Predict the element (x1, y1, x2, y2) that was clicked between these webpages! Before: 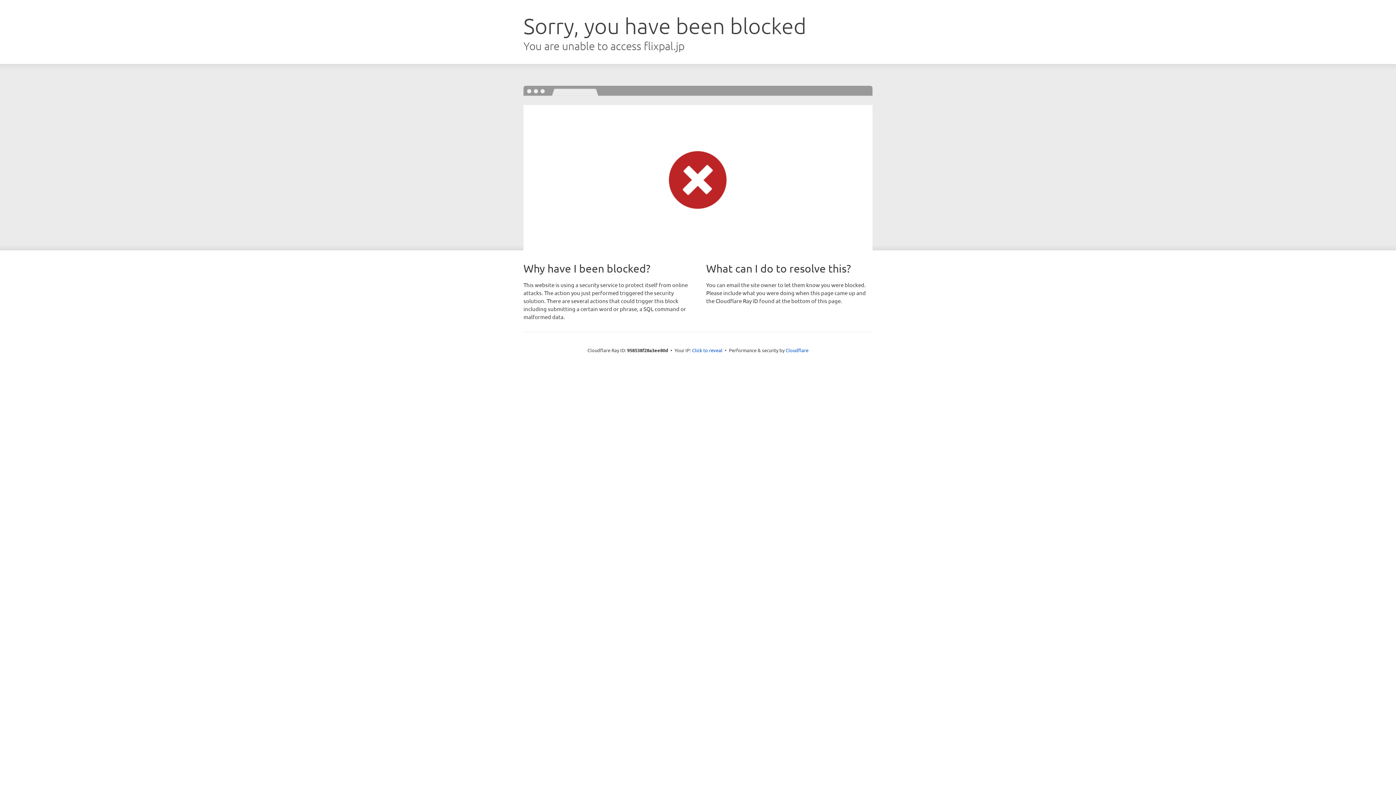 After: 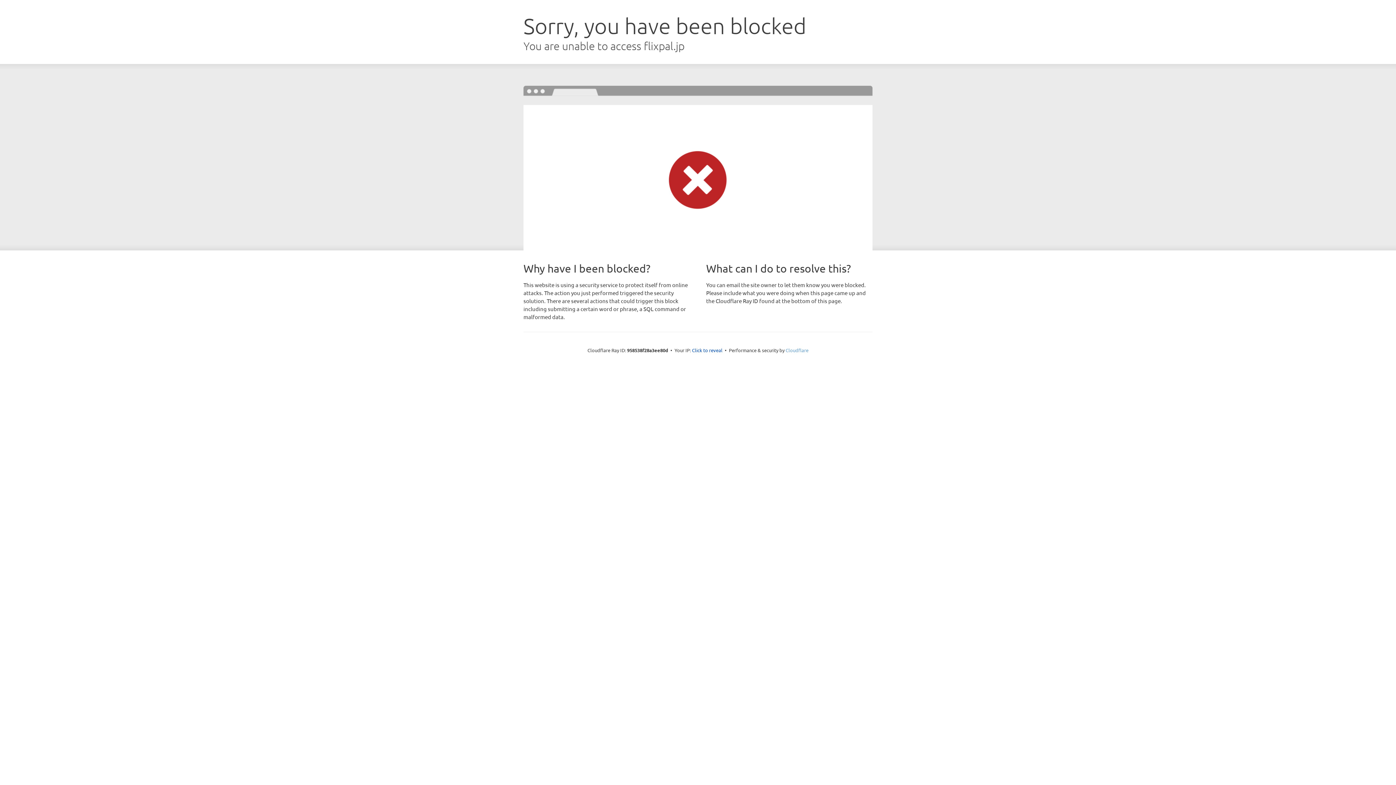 Action: label: Cloudflare bbox: (785, 347, 808, 353)